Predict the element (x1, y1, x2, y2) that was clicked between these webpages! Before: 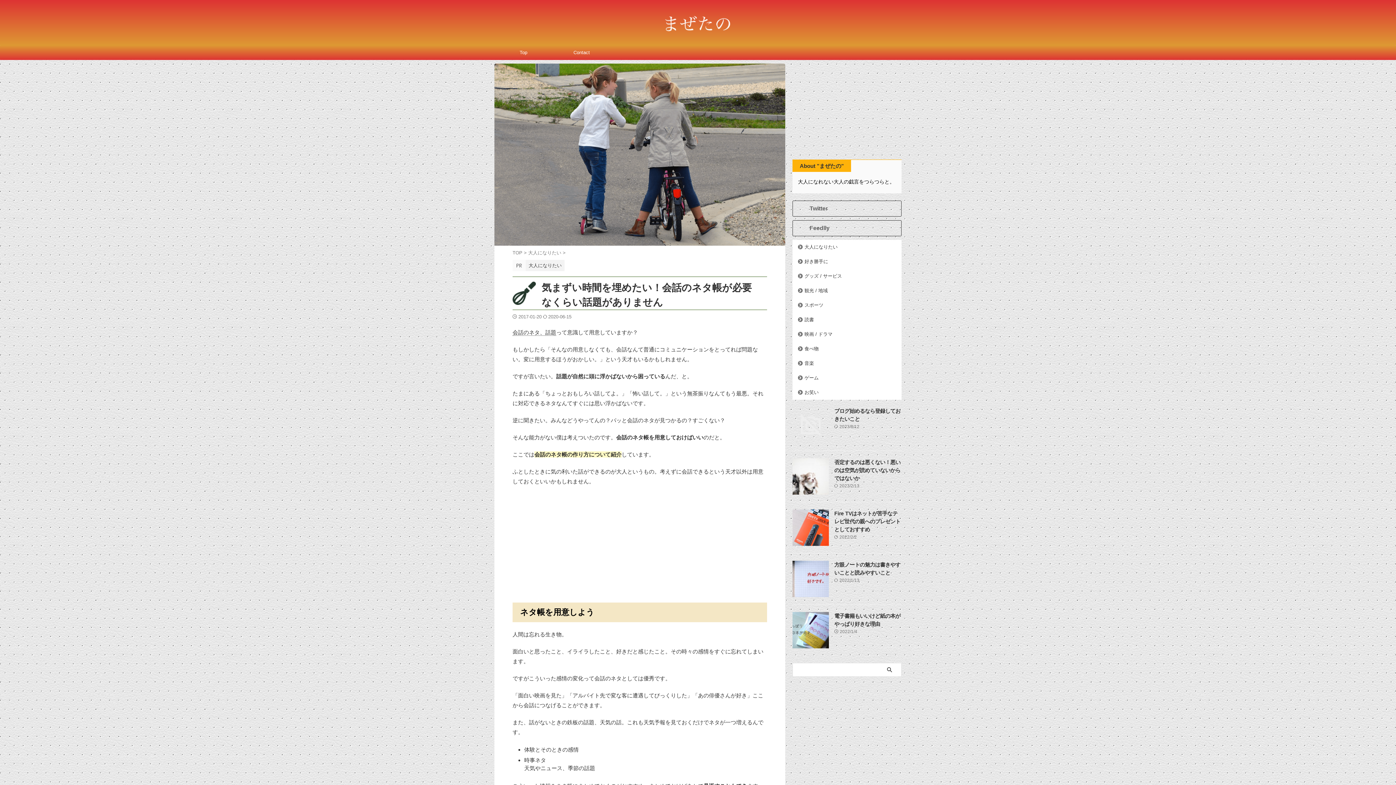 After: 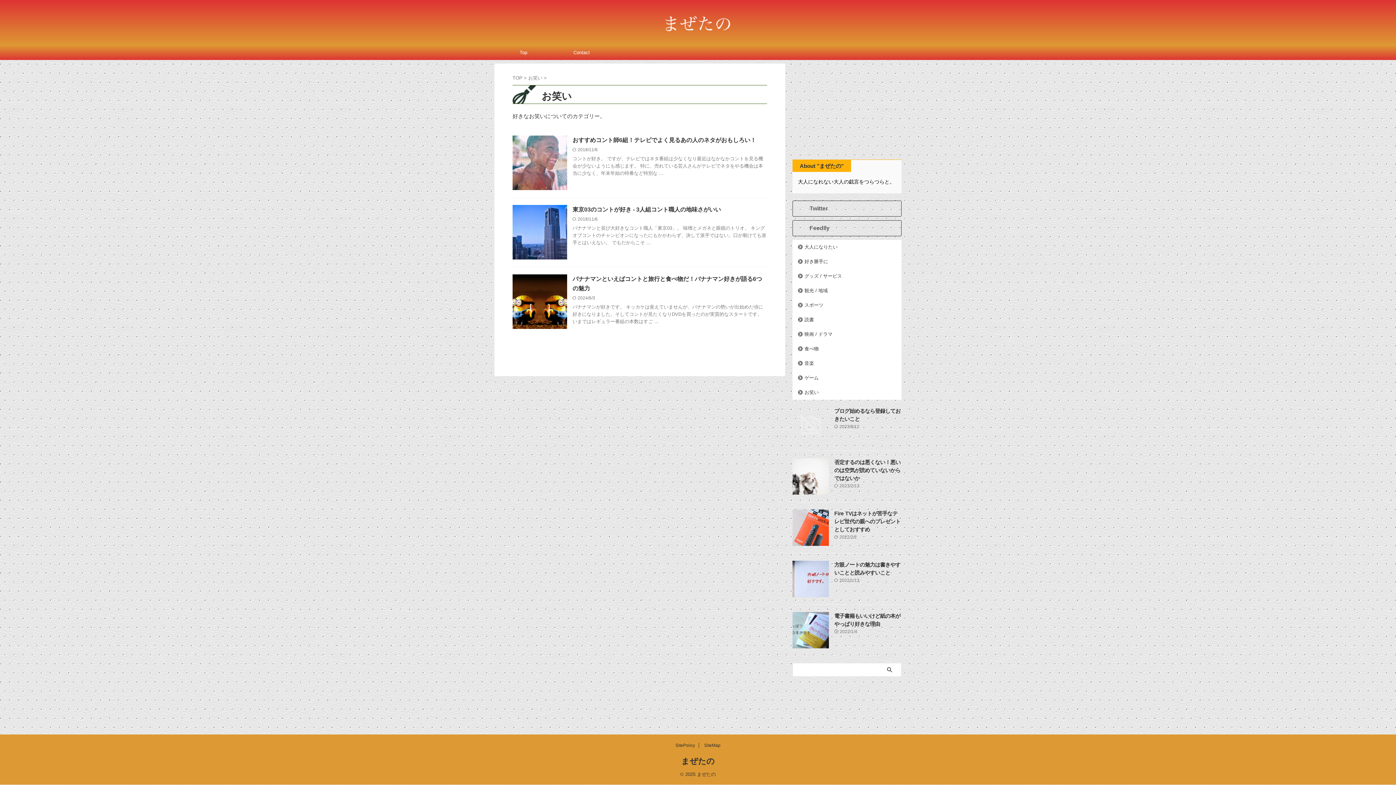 Action: label: お笑い bbox: (792, 385, 901, 400)